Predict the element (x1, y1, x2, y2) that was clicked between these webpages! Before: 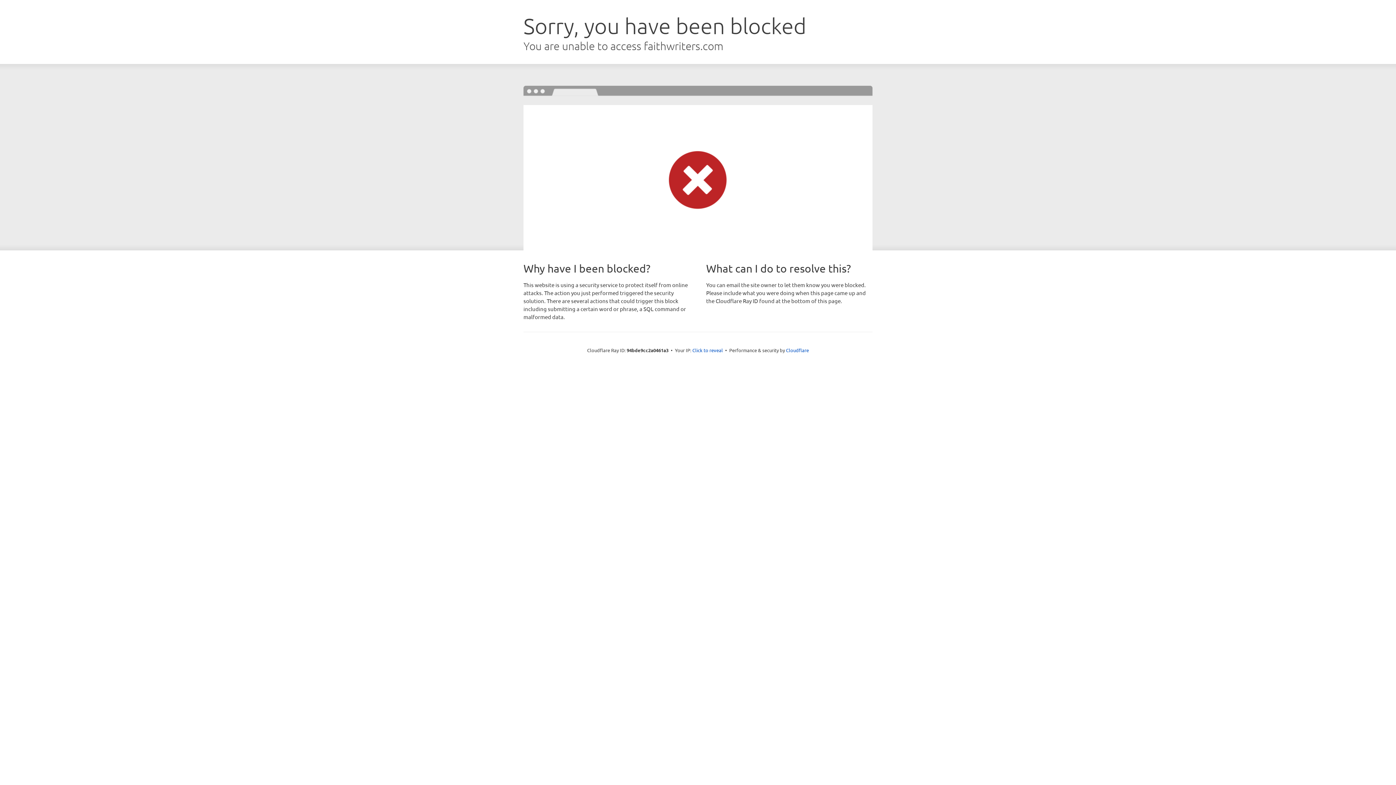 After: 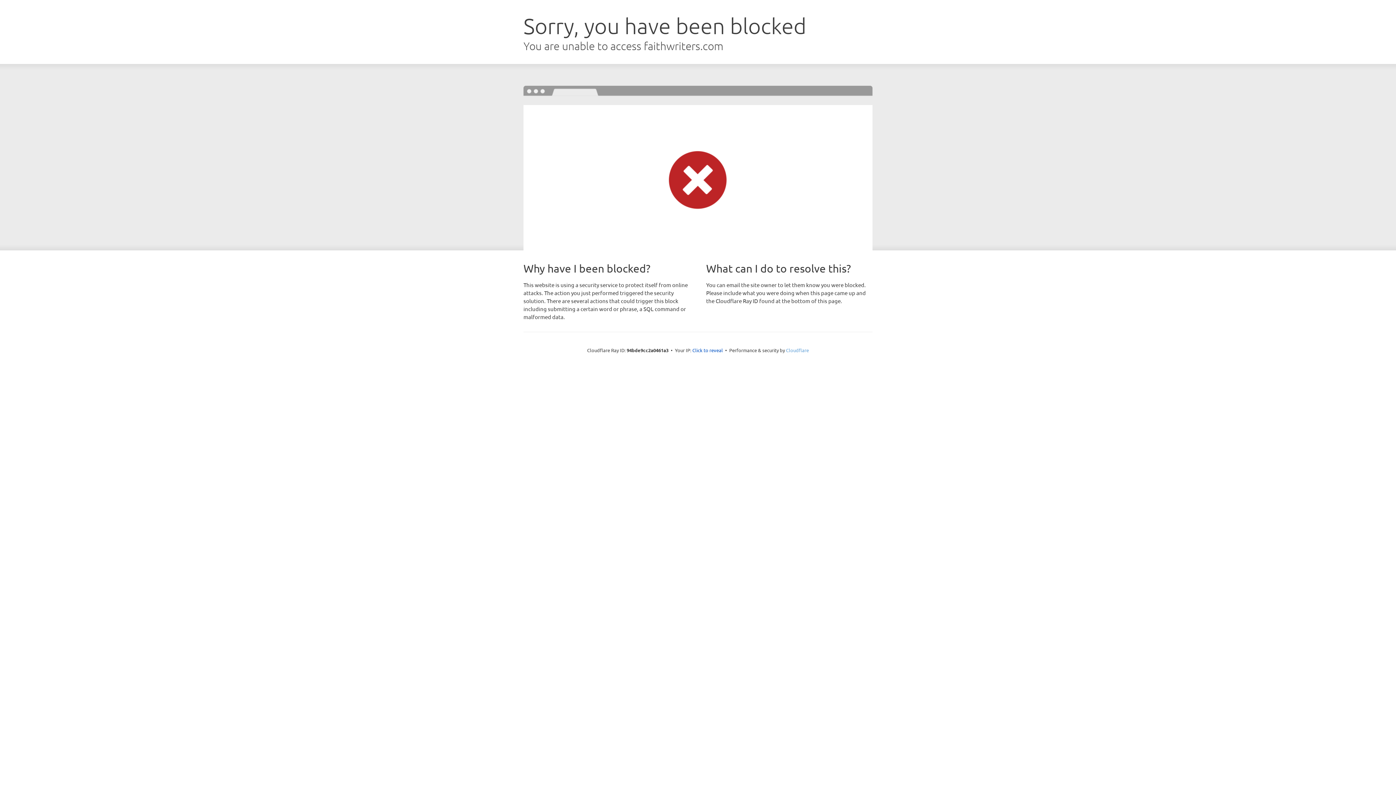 Action: label: Cloudflare bbox: (786, 347, 809, 353)